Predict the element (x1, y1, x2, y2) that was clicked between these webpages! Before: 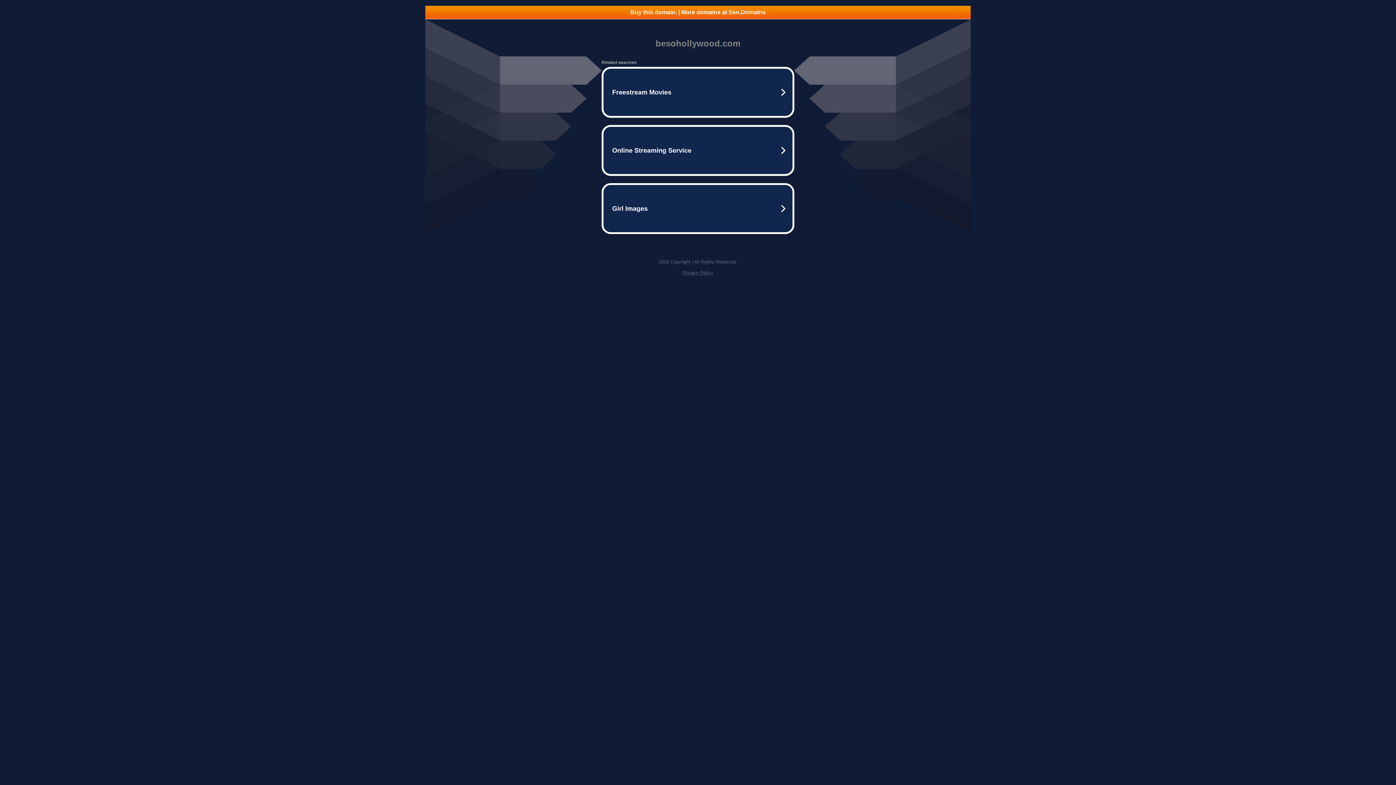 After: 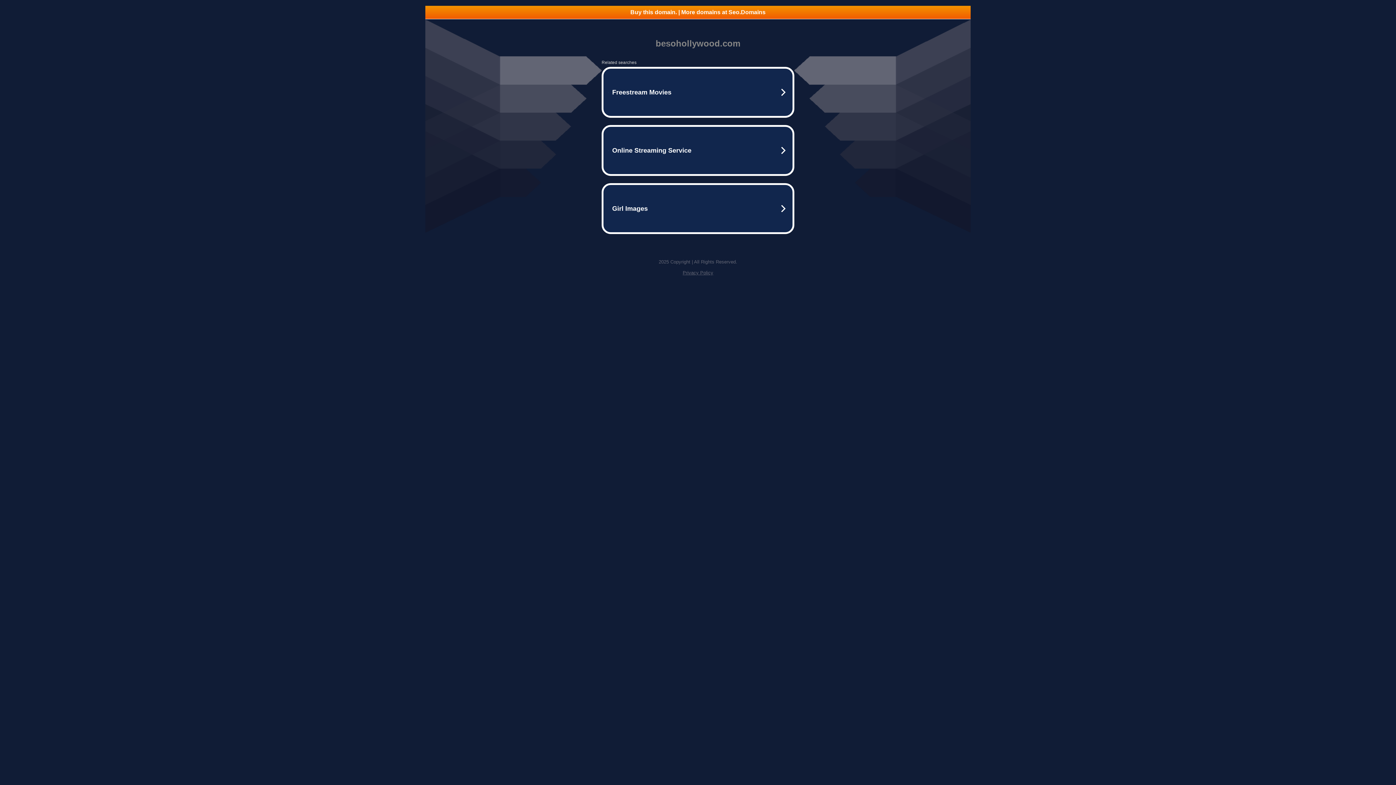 Action: label: Buy this domain. | More domains at Seo.Domains bbox: (425, 5, 970, 18)